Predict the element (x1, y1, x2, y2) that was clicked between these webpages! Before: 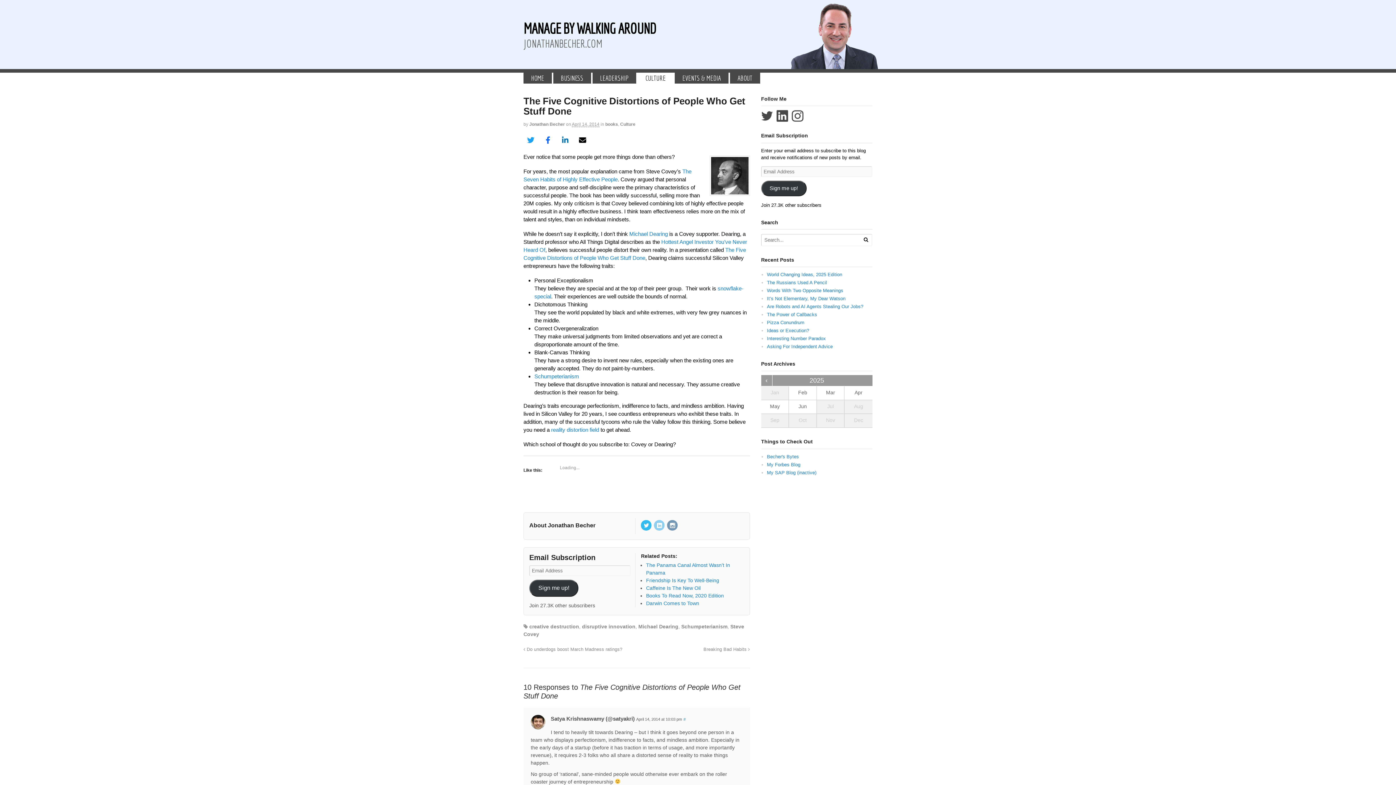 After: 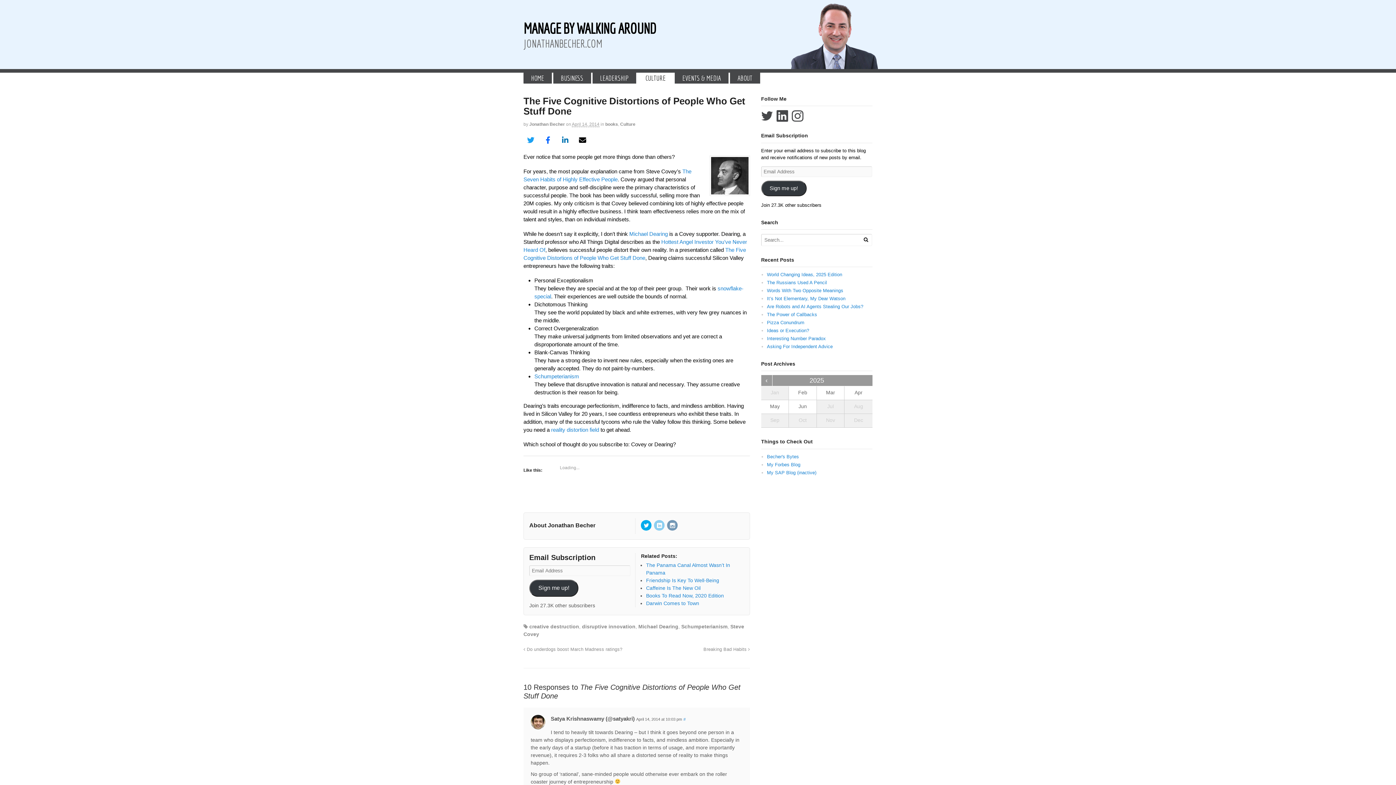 Action: bbox: (641, 523, 652, 528)